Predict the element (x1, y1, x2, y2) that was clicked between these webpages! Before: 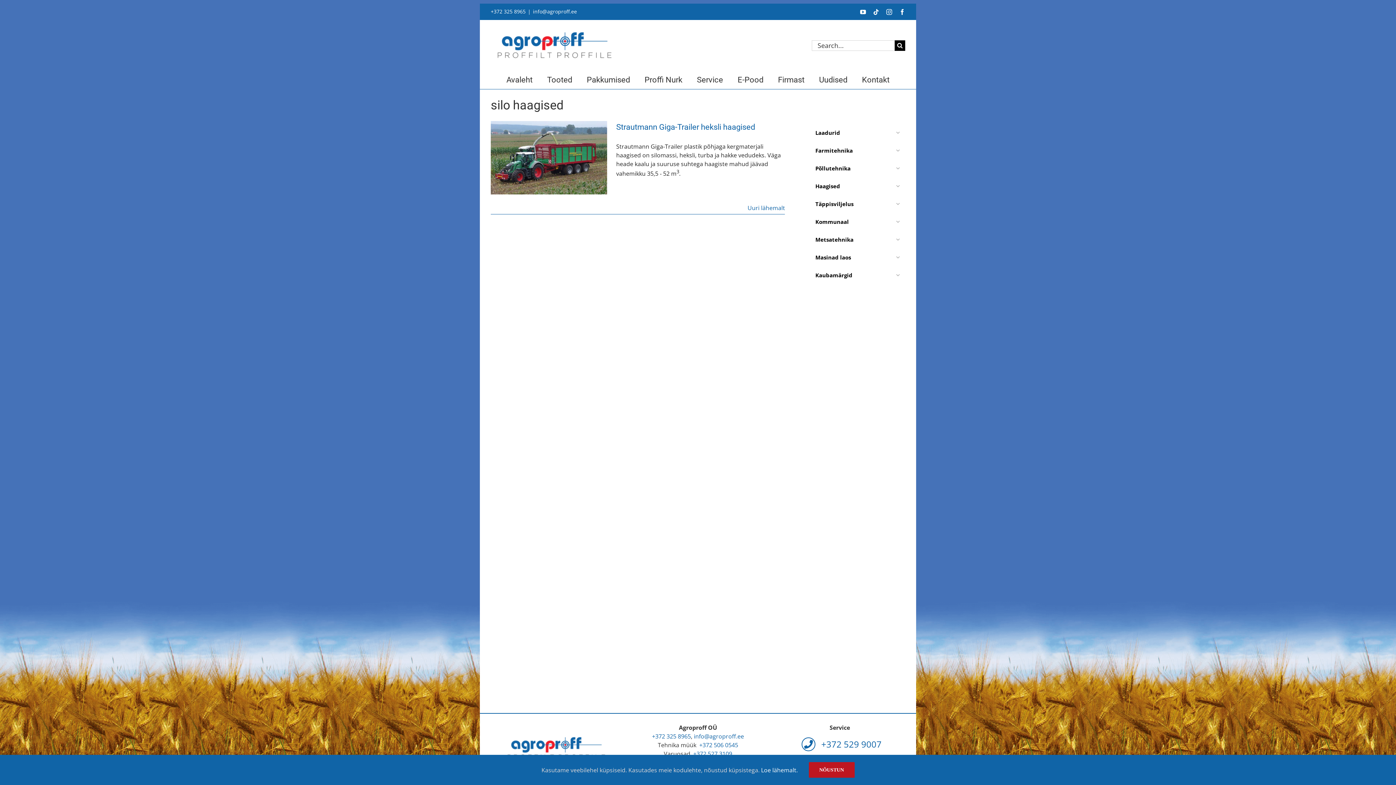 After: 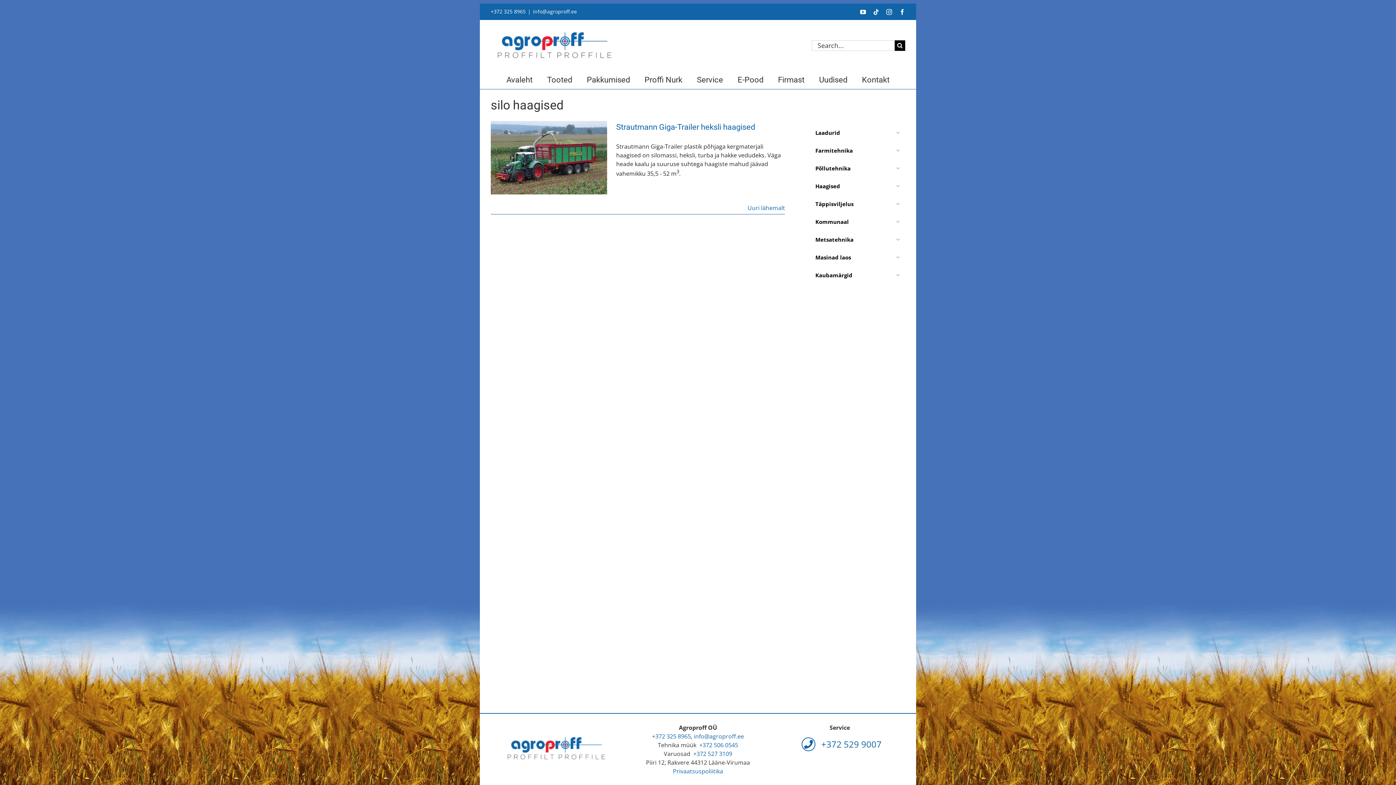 Action: bbox: (808, 762, 854, 778) label: NÕUSTUN